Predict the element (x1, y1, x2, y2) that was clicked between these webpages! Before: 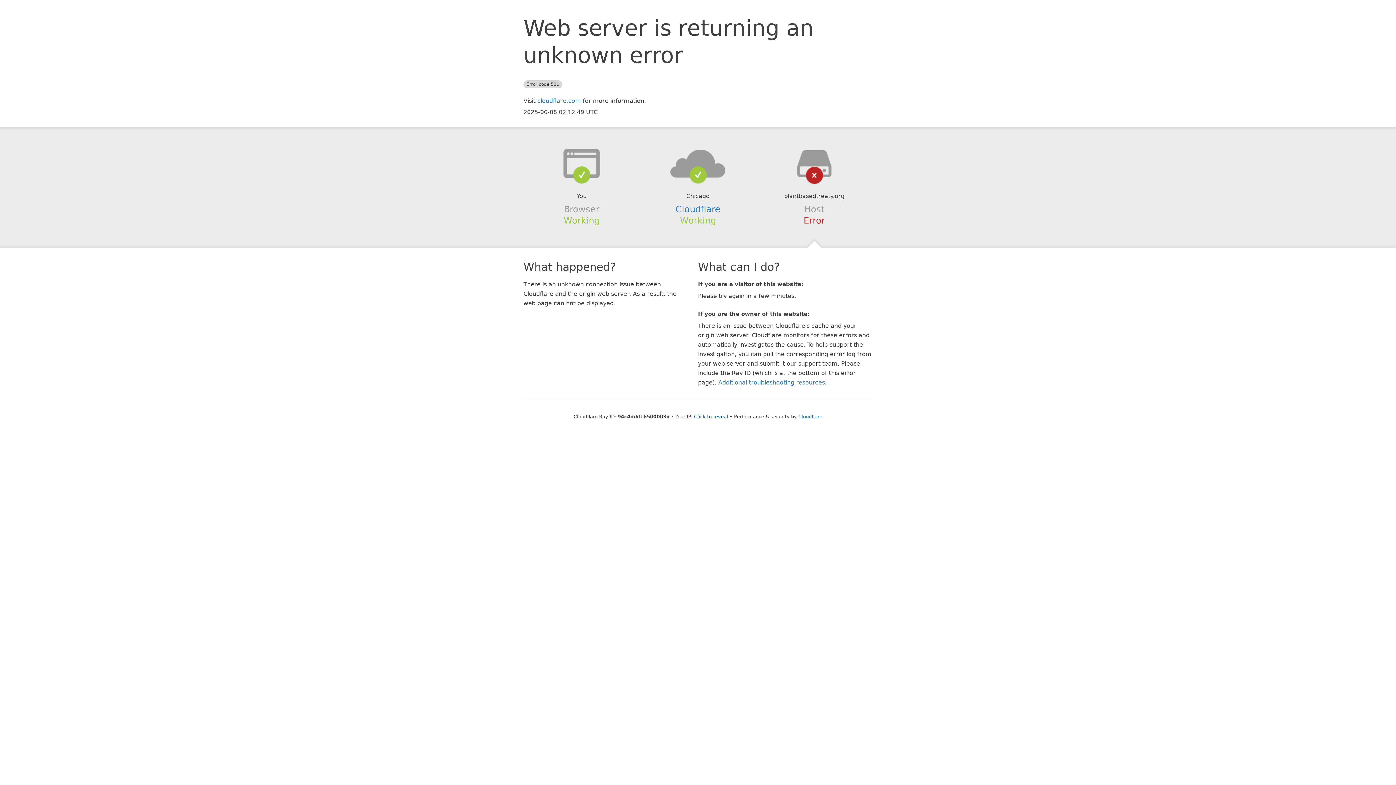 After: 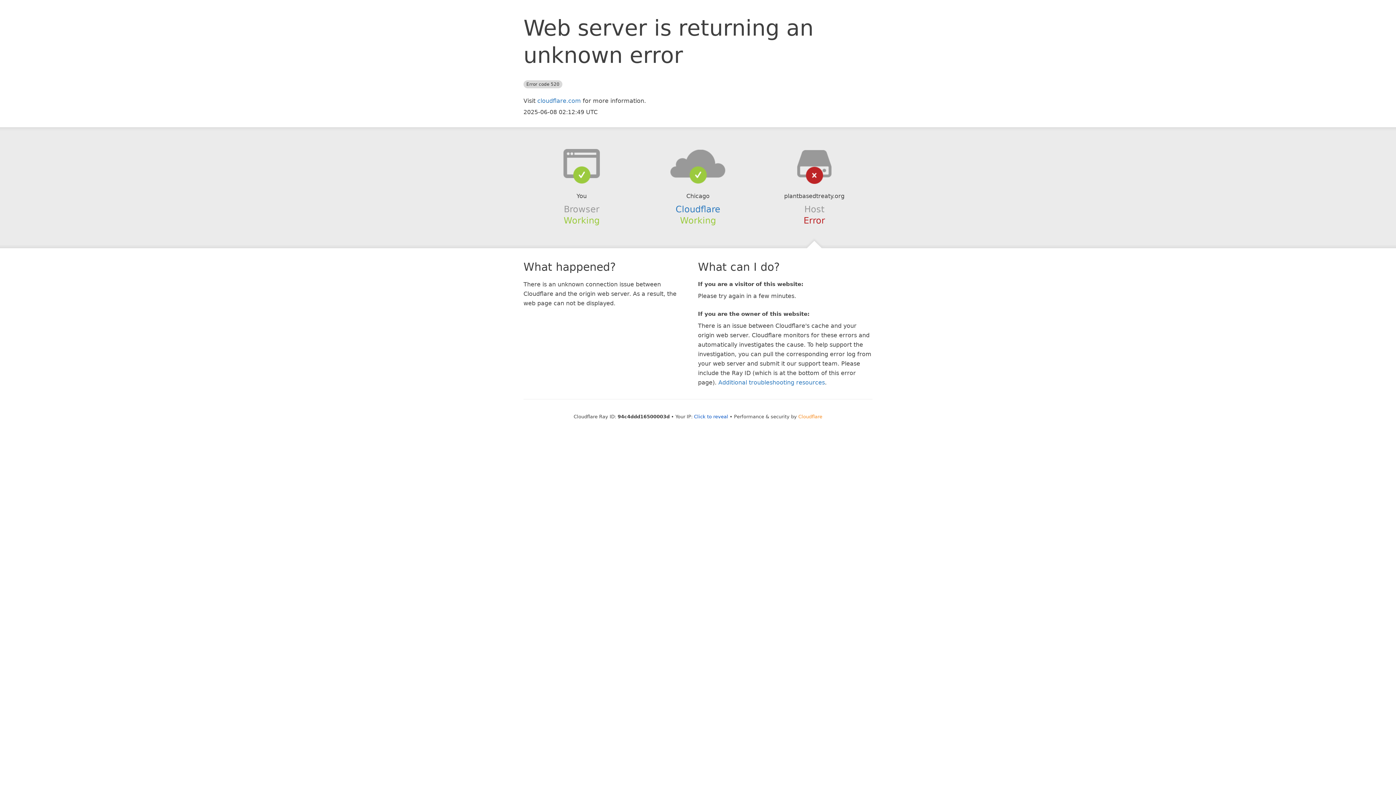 Action: bbox: (798, 414, 822, 419) label: Cloudflare